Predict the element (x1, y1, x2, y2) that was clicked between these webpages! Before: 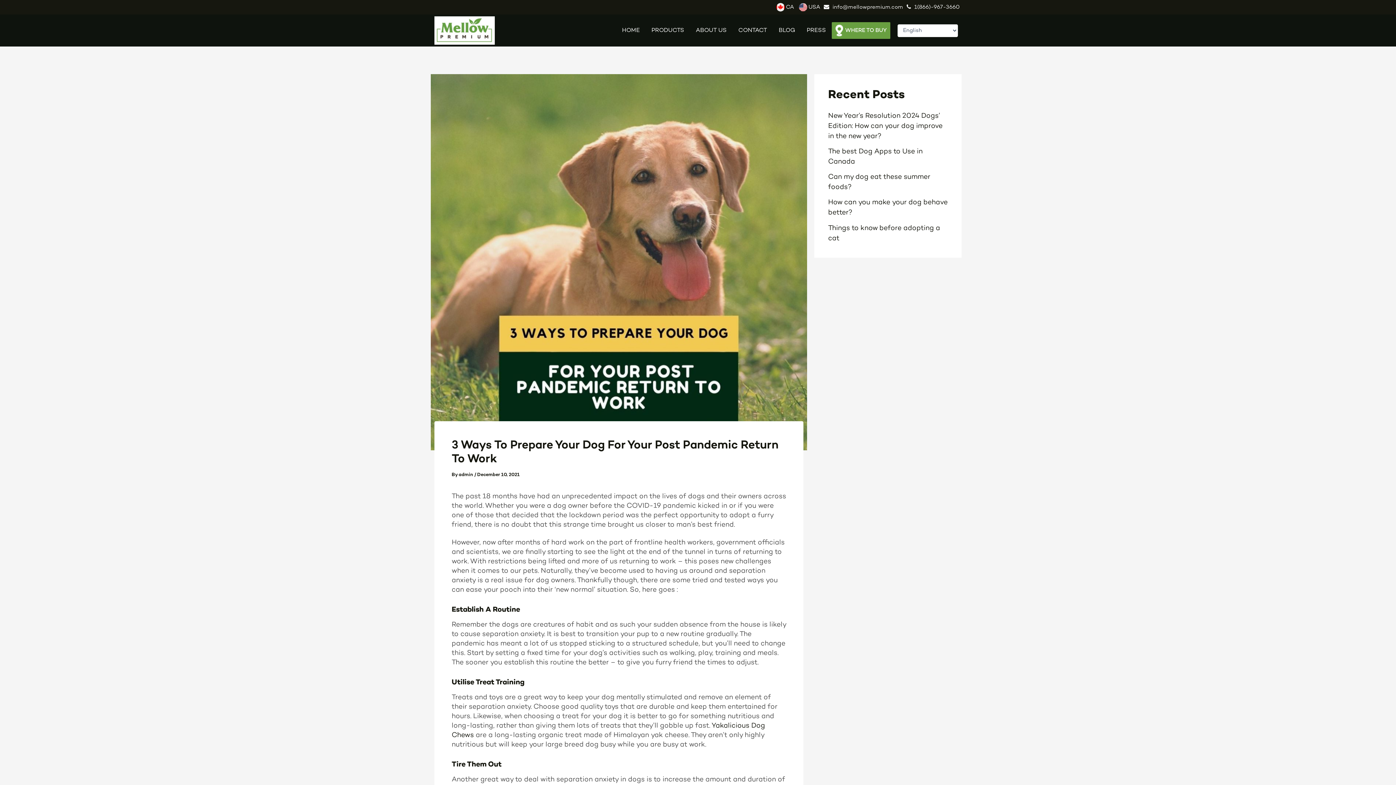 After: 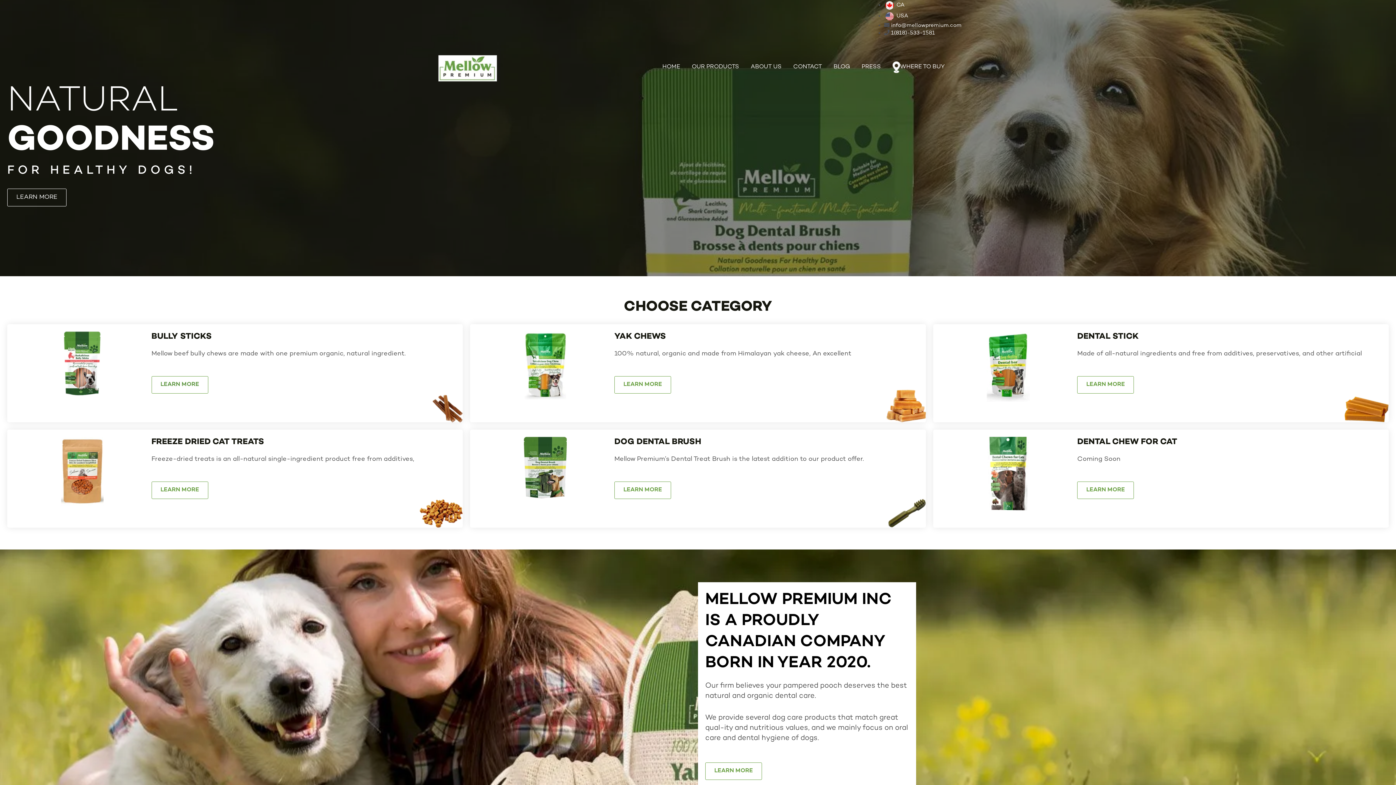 Action: bbox: (797, 1, 820, 12) label: USA